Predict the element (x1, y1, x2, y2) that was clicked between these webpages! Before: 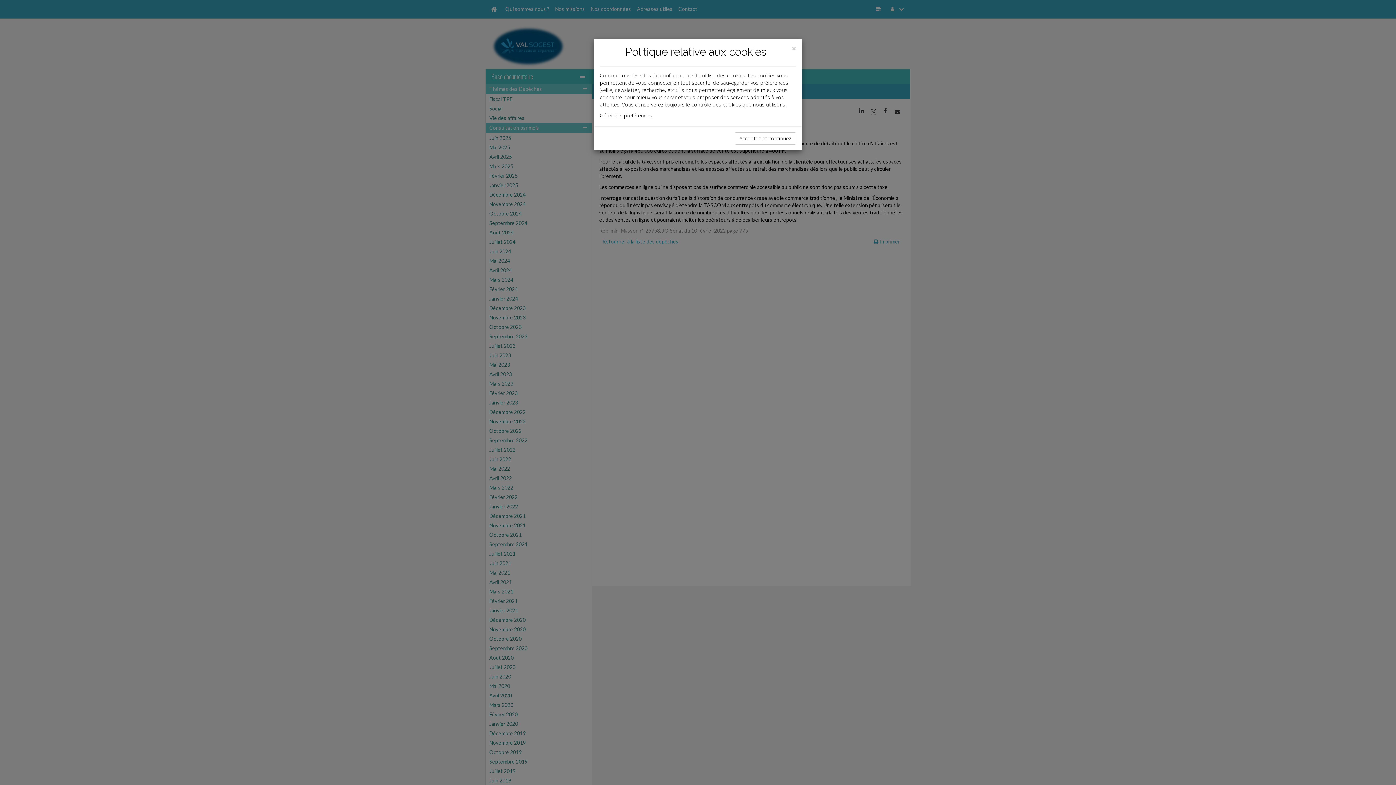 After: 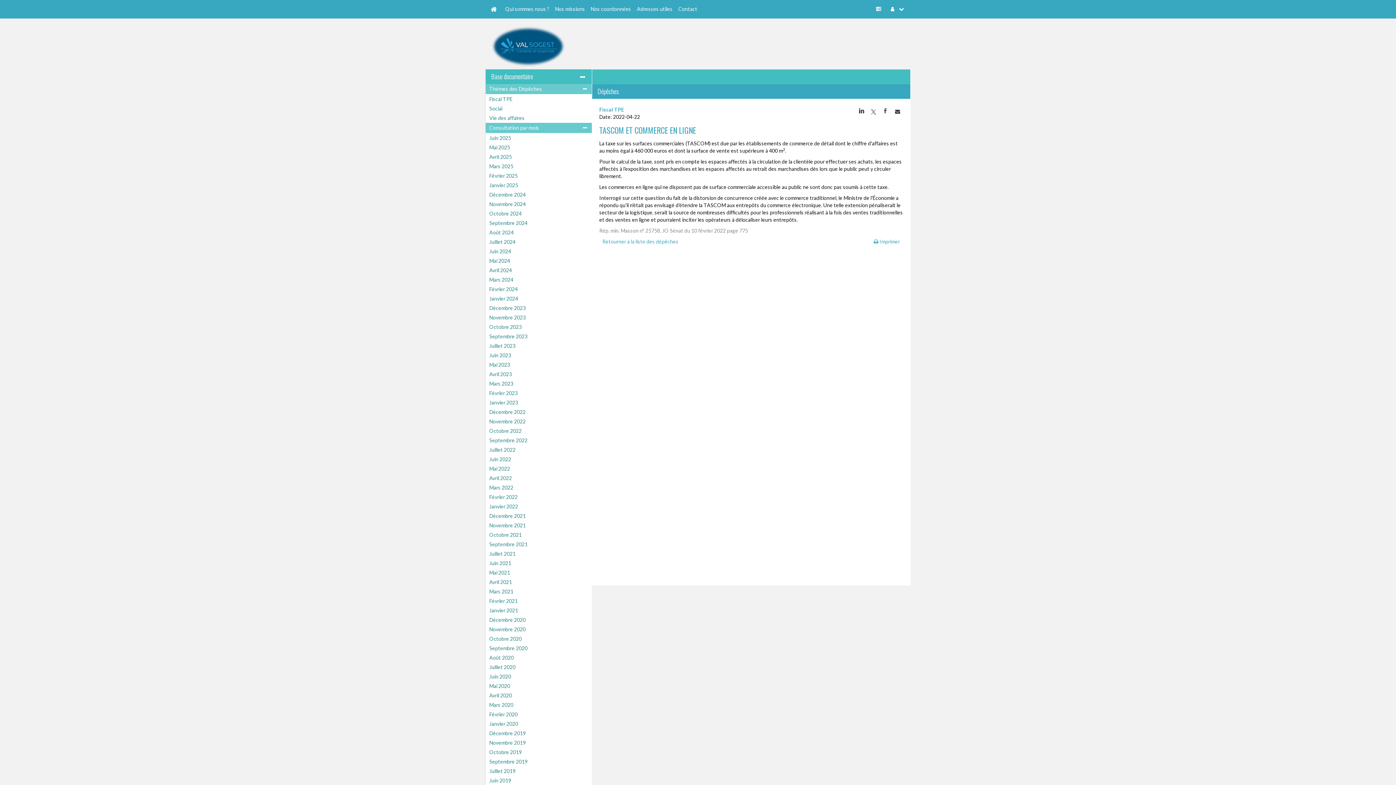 Action: label: Acceptez et continuez bbox: (734, 132, 796, 144)